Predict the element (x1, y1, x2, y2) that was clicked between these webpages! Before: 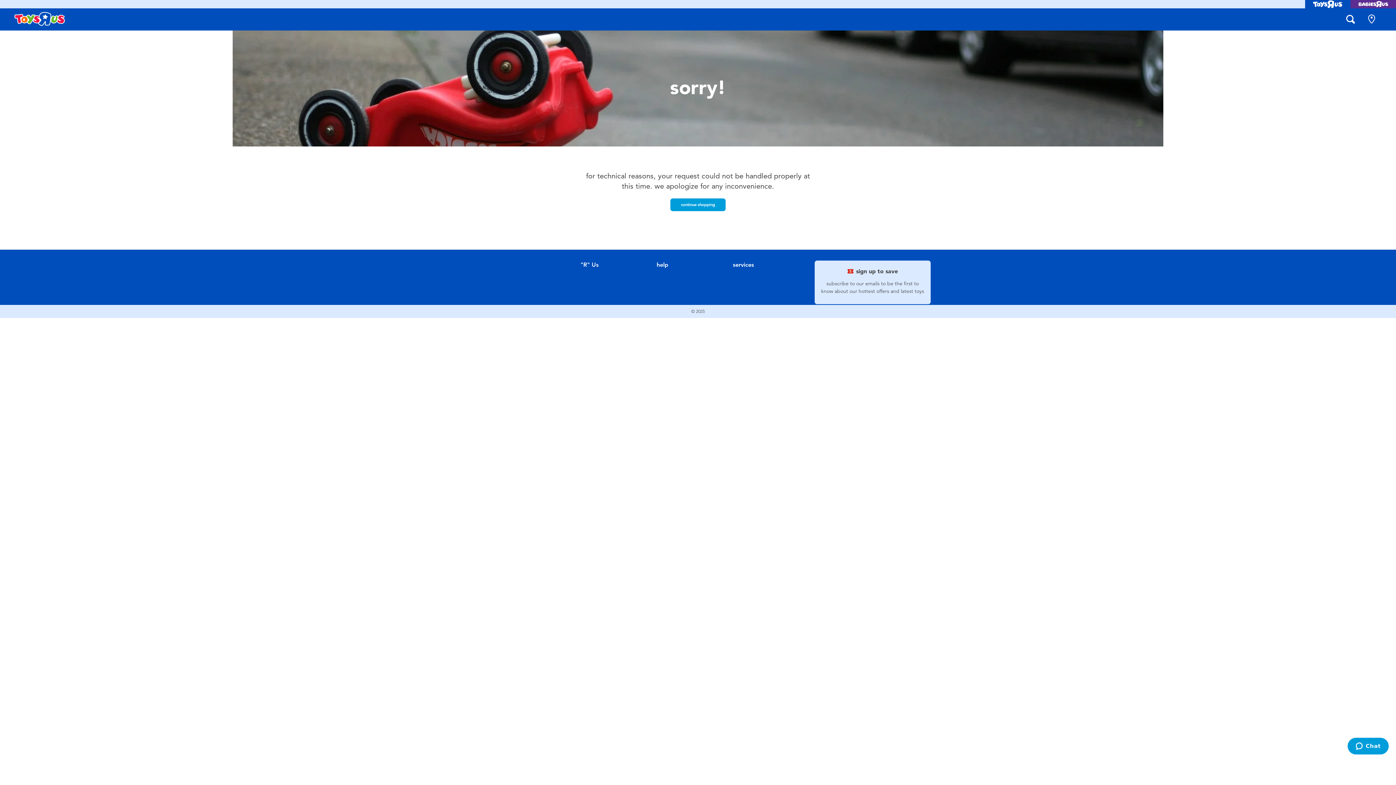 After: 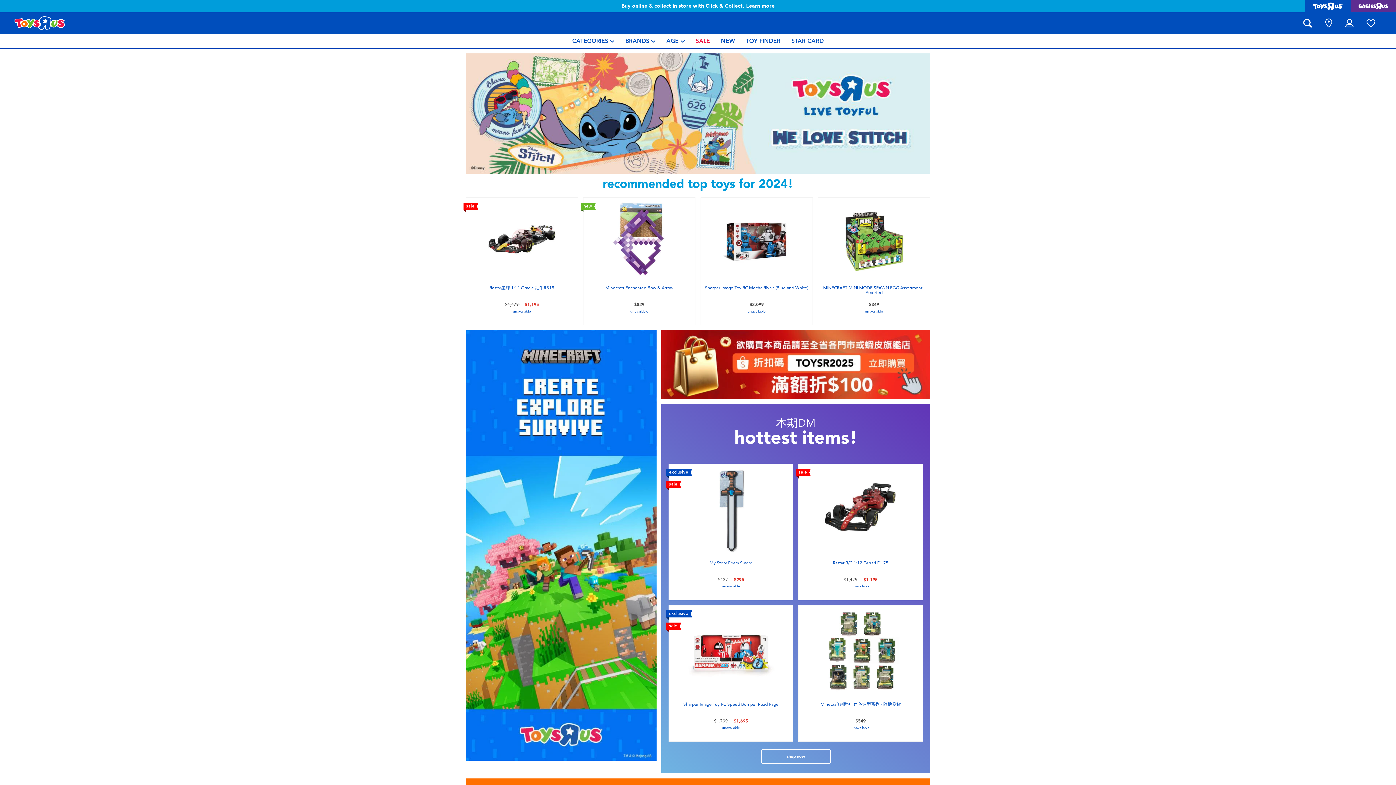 Action: bbox: (14, 12, 65, 26)